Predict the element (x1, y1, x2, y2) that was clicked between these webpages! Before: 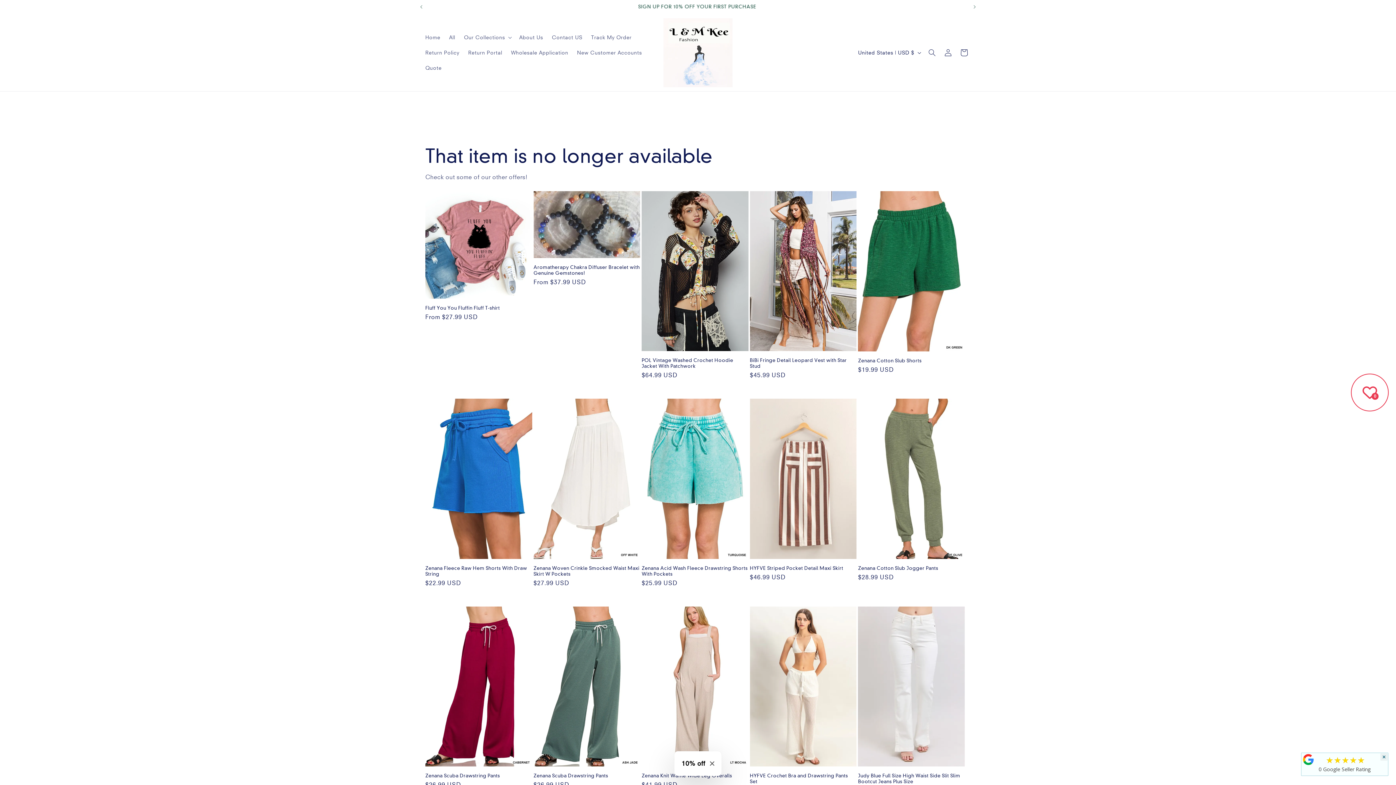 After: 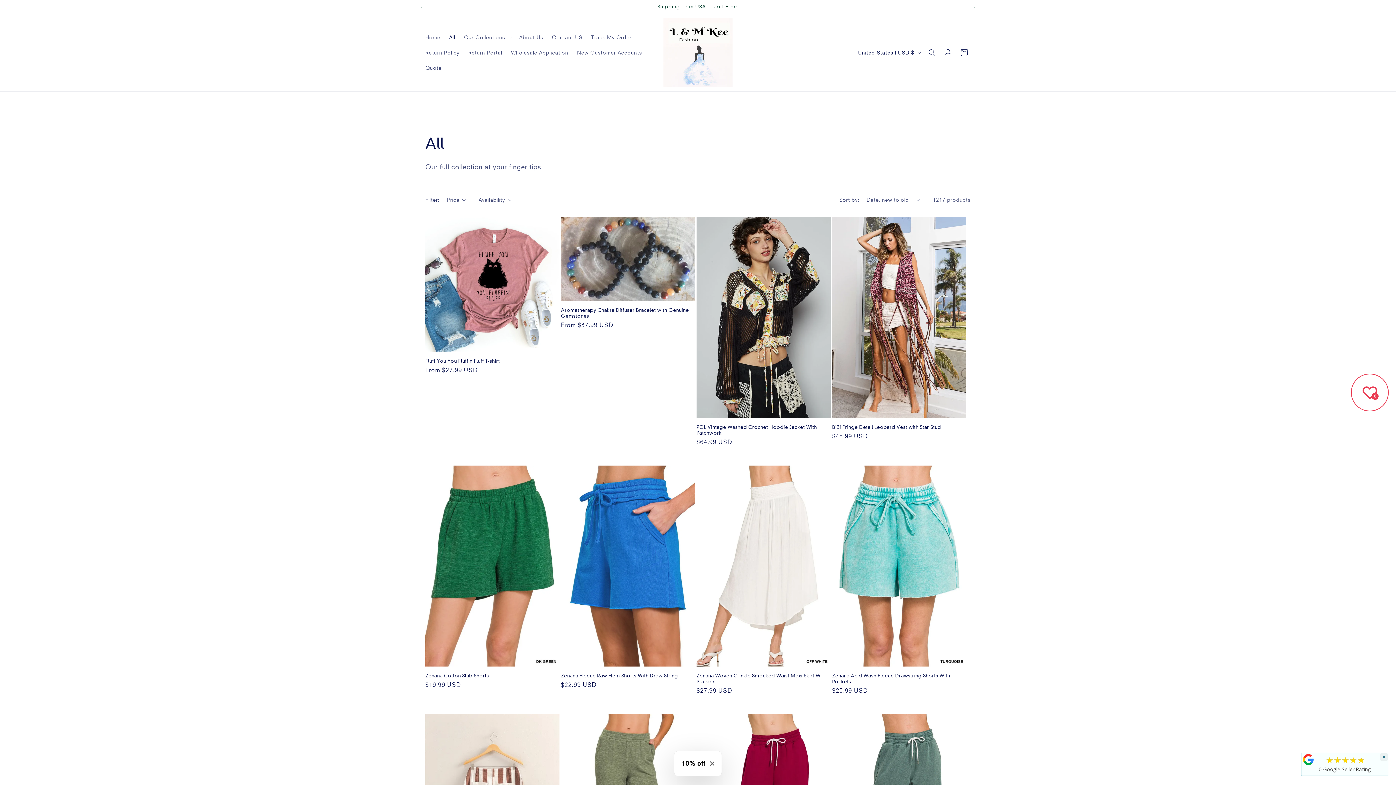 Action: label: All bbox: (444, 29, 459, 44)